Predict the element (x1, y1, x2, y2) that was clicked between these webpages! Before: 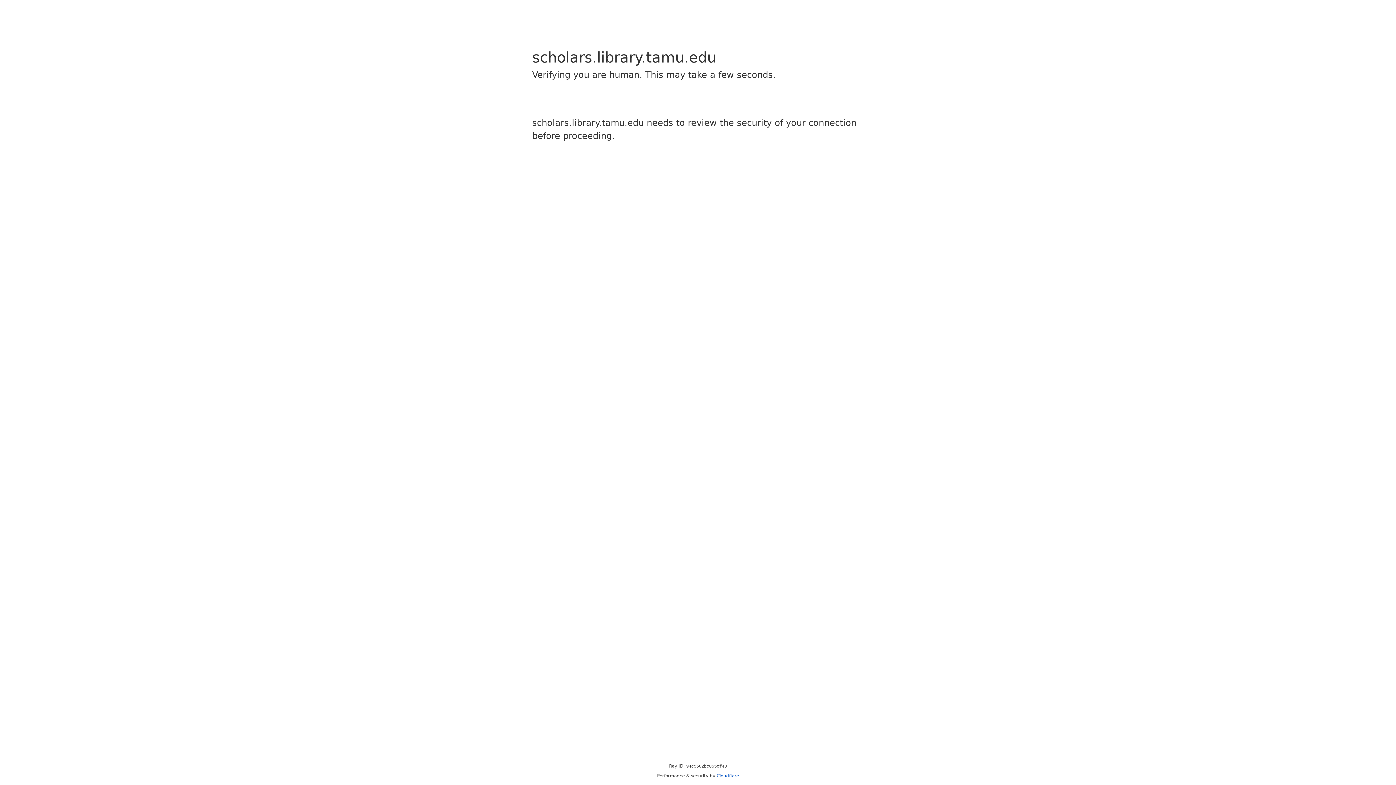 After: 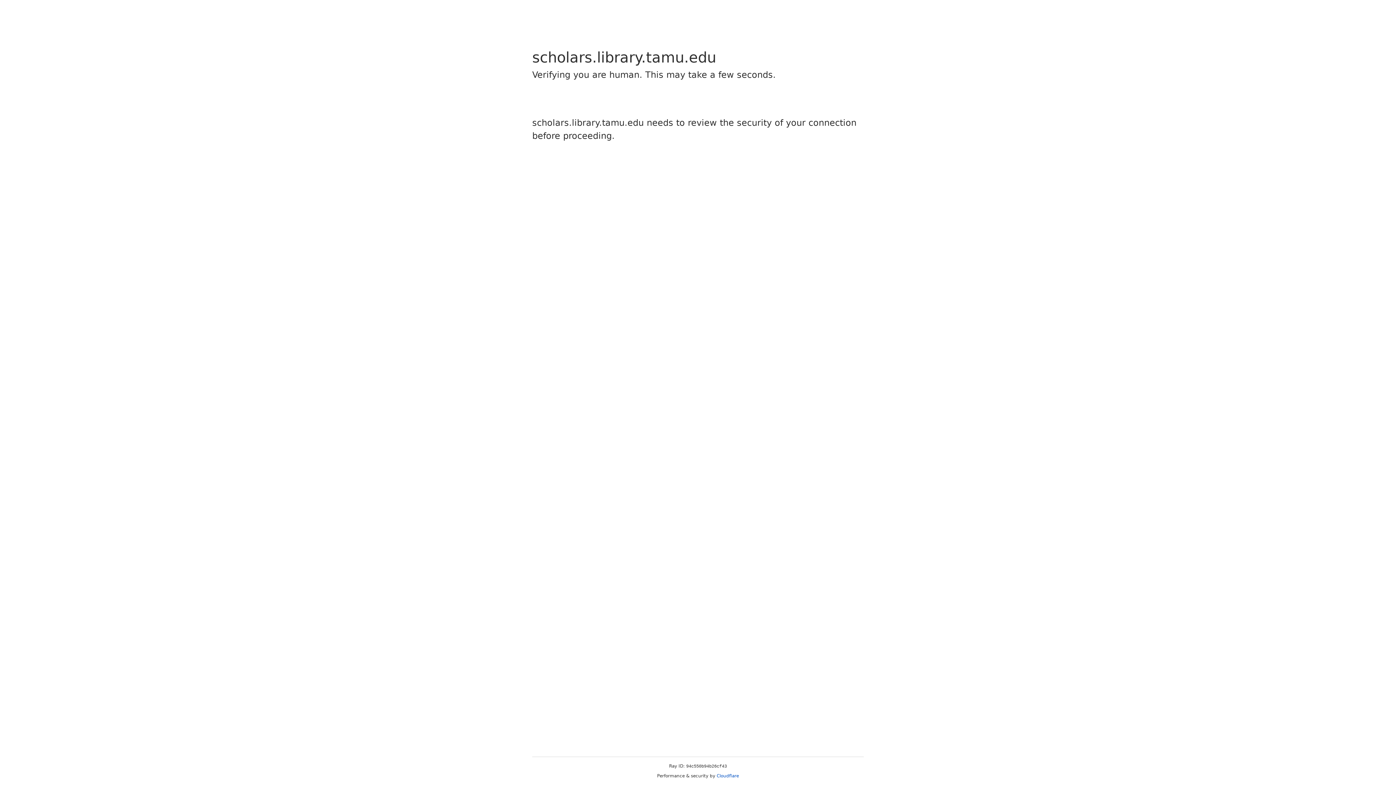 Action: label: Cloudflare bbox: (716, 773, 739, 778)